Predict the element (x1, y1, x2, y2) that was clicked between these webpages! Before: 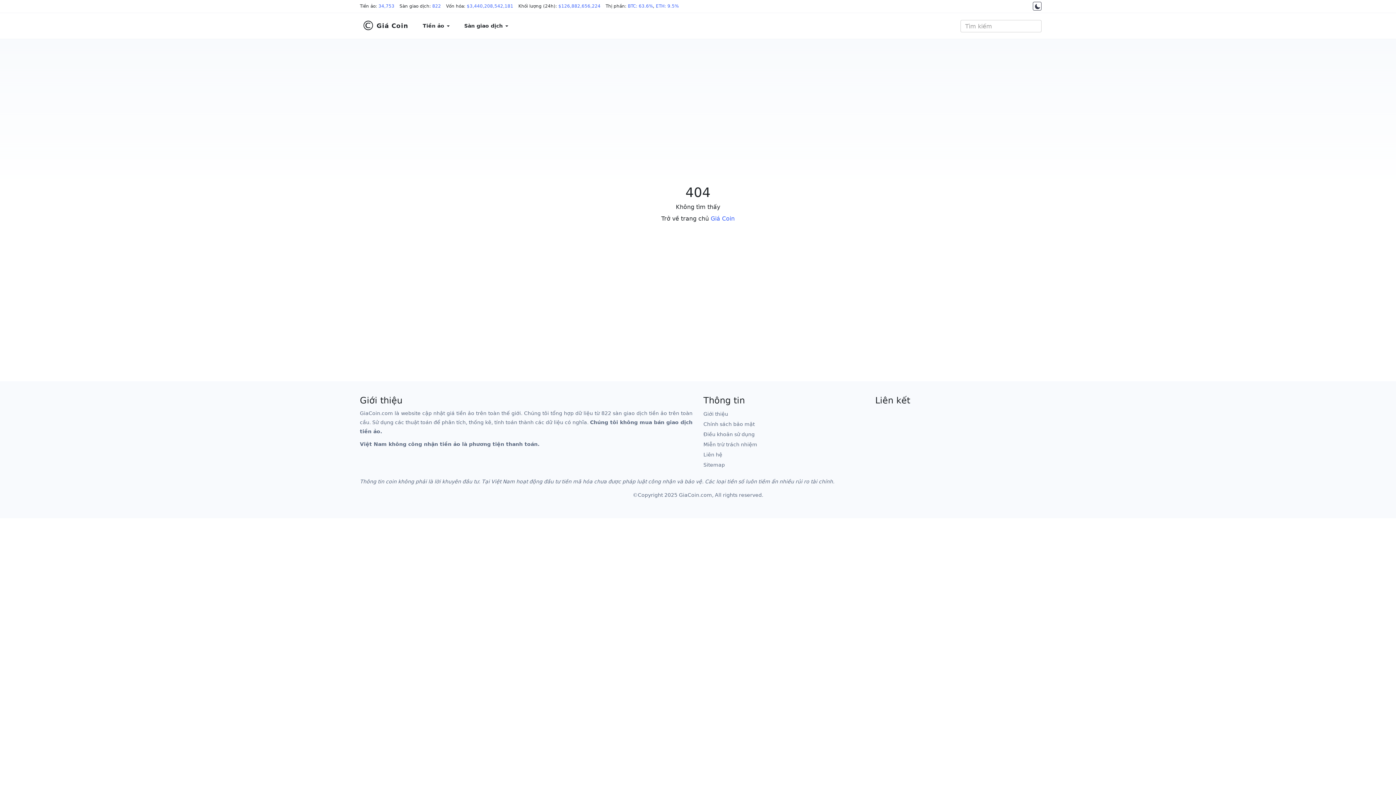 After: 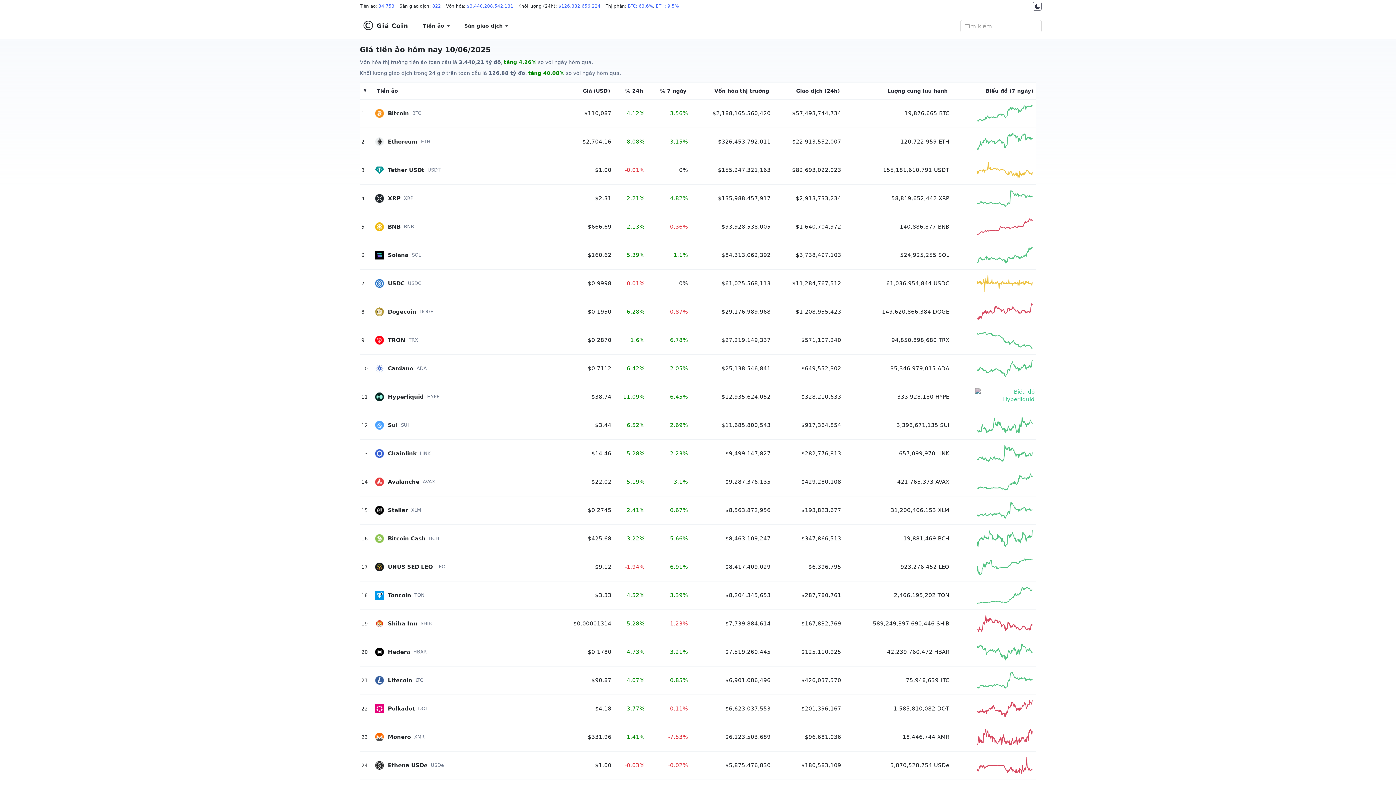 Action: label: GiaCoin.com bbox: (679, 490, 712, 500)